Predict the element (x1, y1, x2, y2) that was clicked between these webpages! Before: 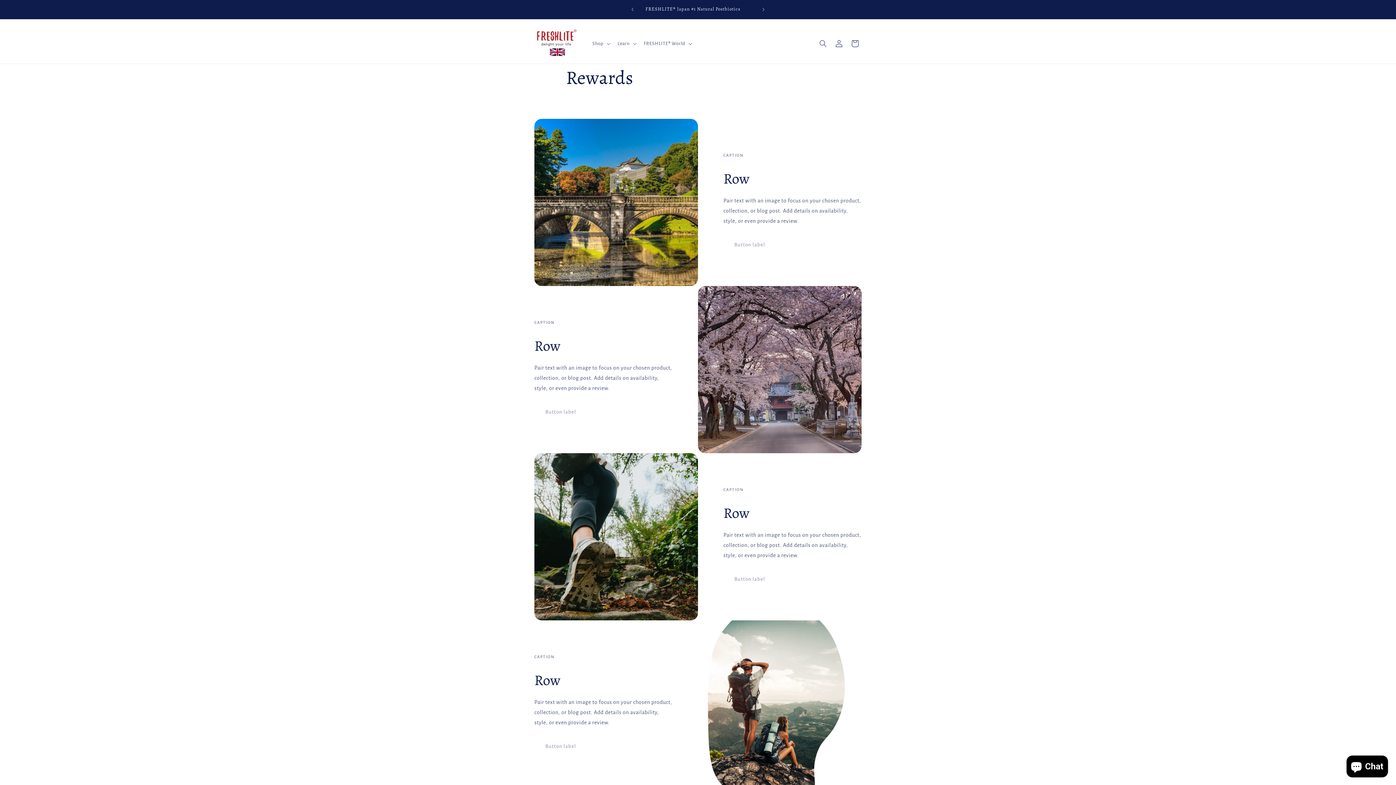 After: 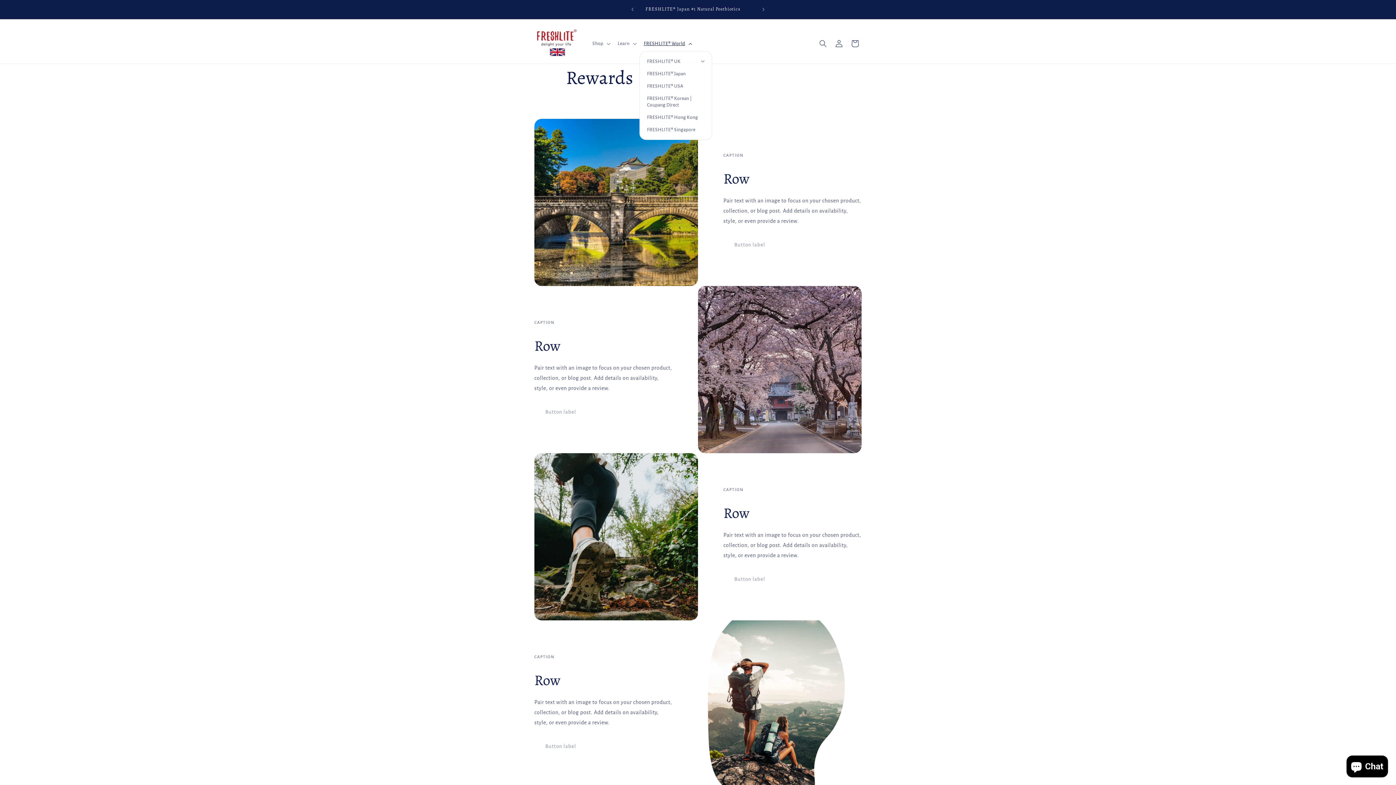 Action: bbox: (639, 36, 695, 51) label: FRESHLITE® World